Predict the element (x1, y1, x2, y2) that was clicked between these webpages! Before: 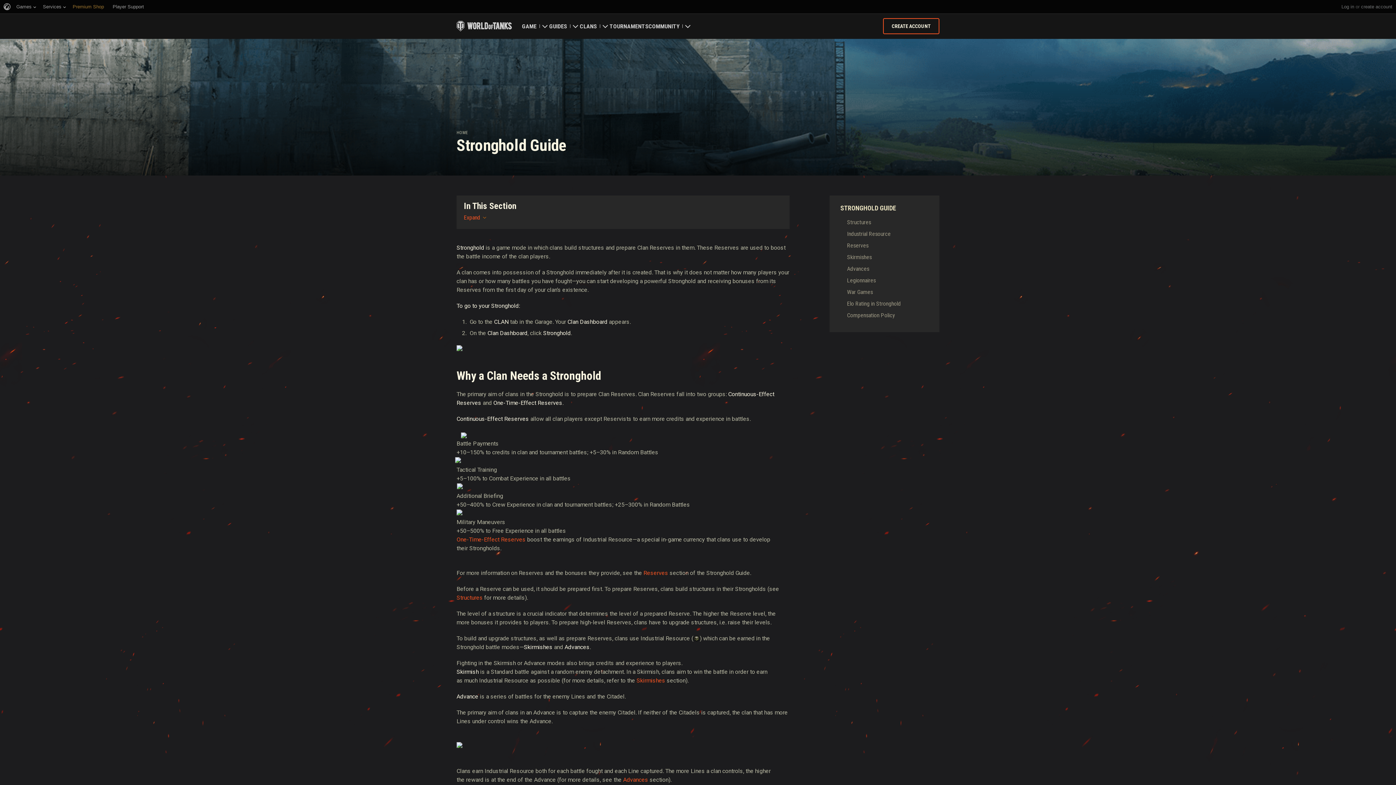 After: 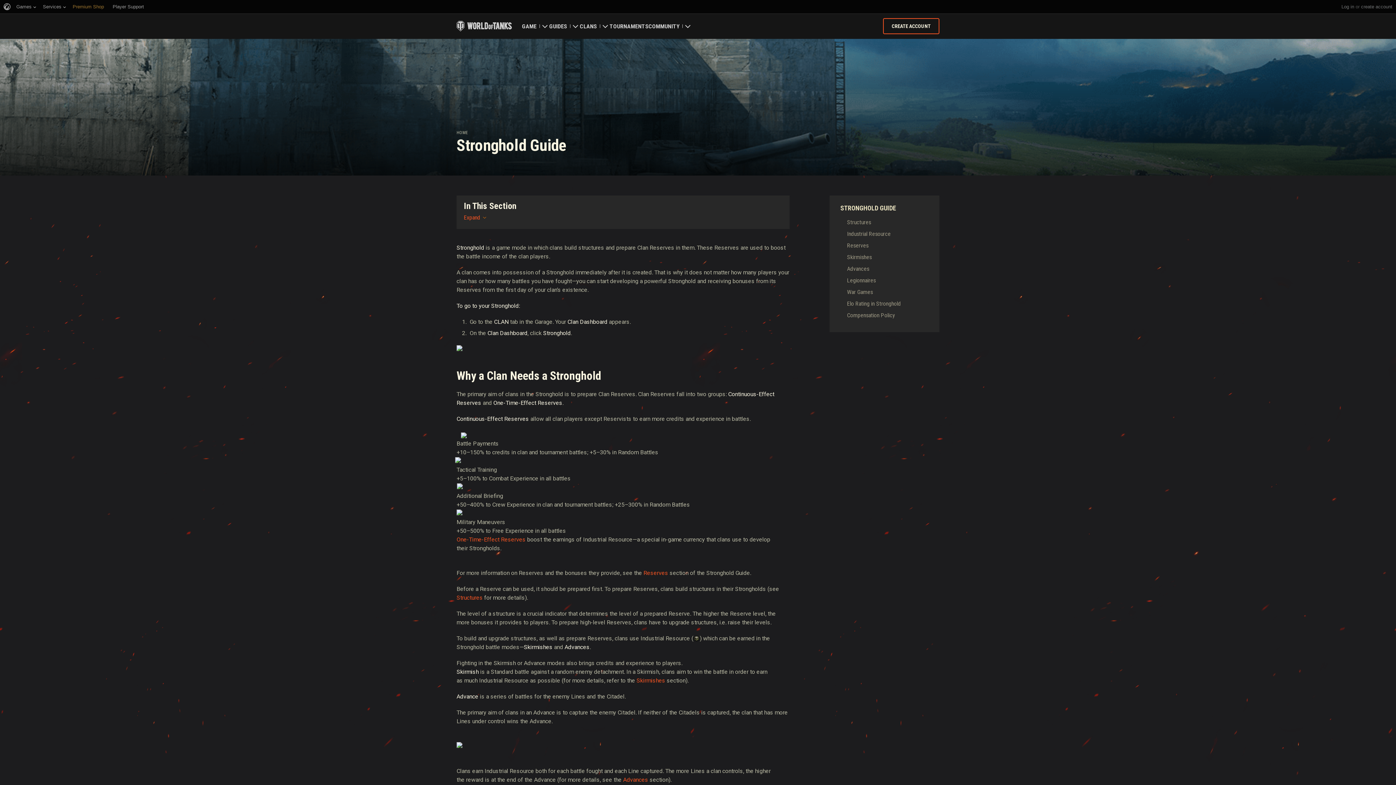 Action: label: STRONGHOLD GUIDE bbox: (840, 204, 896, 212)